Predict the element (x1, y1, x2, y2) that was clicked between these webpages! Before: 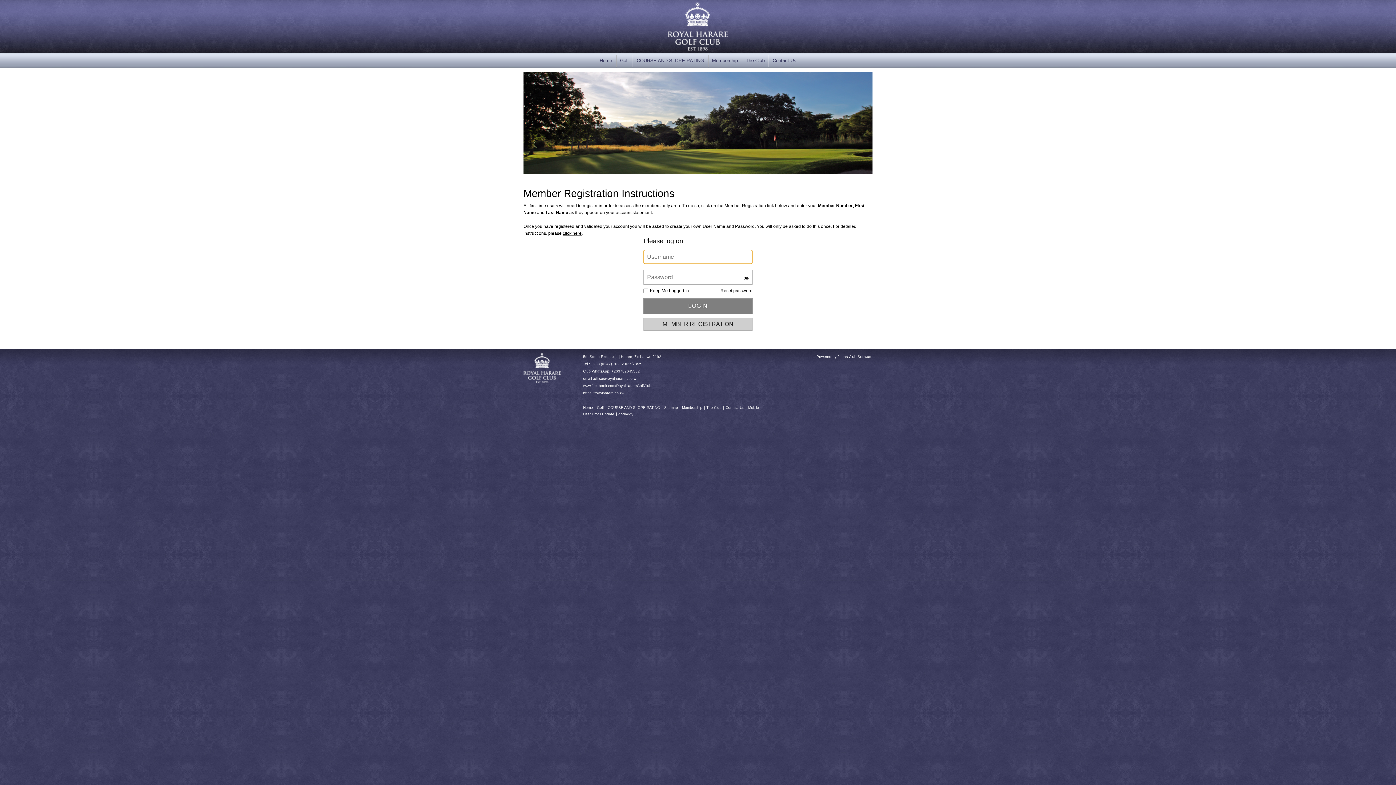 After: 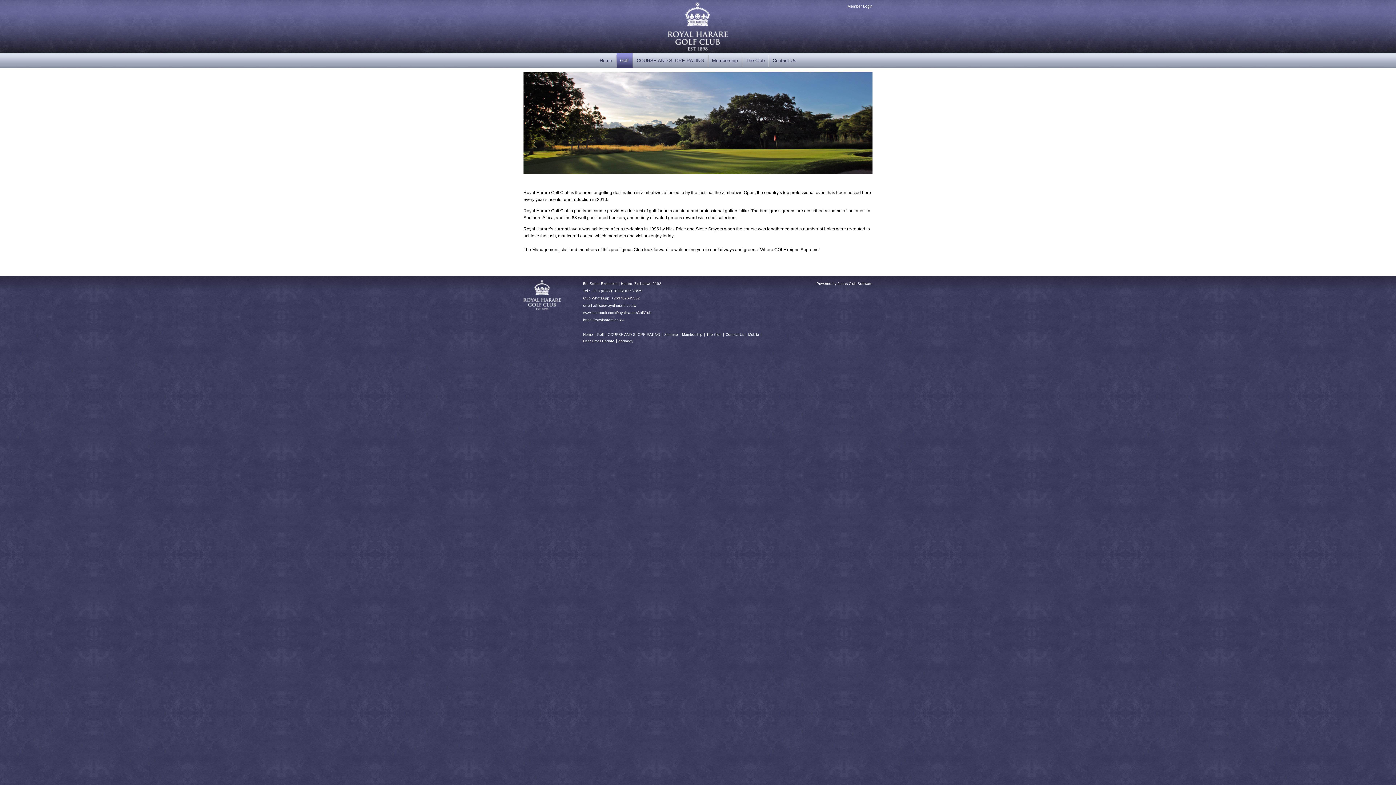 Action: label: Golf bbox: (597, 405, 604, 409)